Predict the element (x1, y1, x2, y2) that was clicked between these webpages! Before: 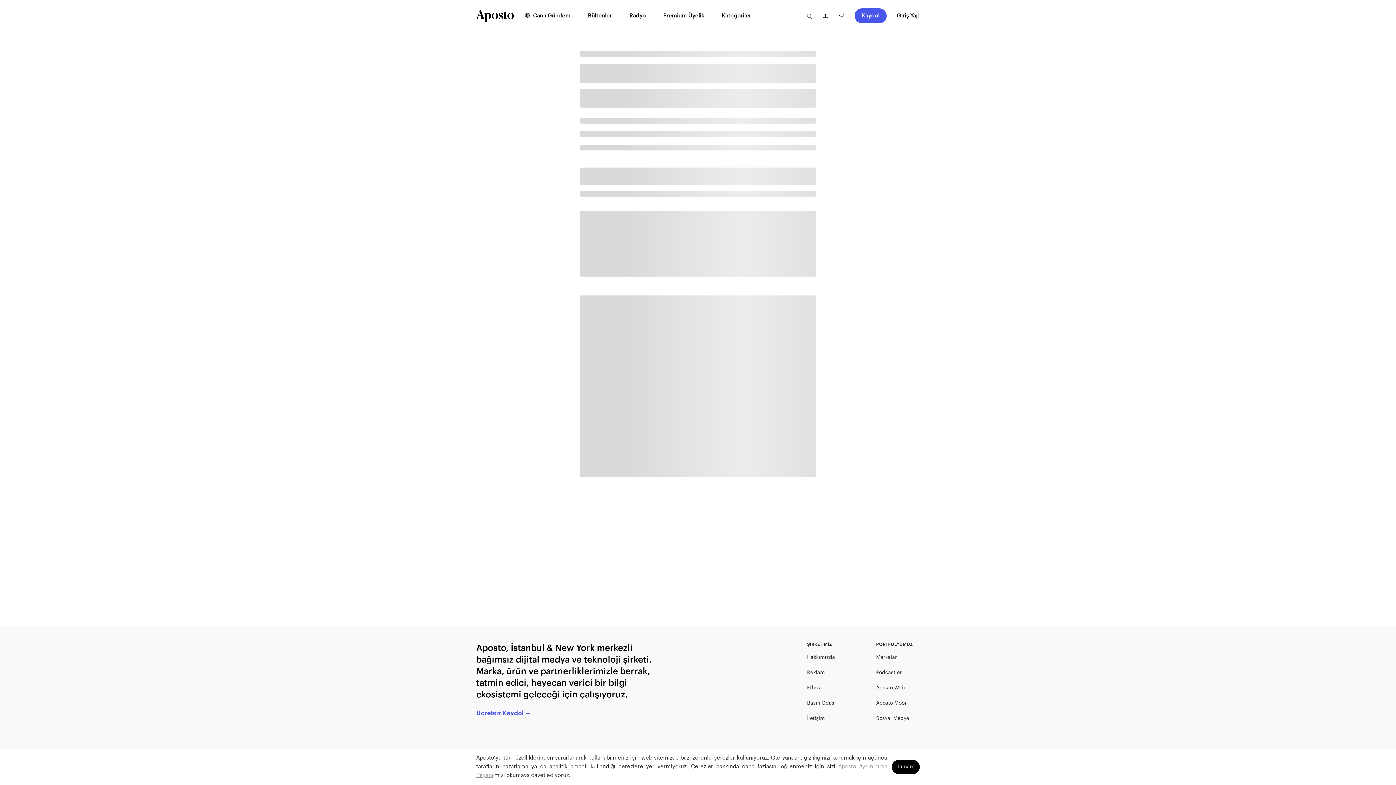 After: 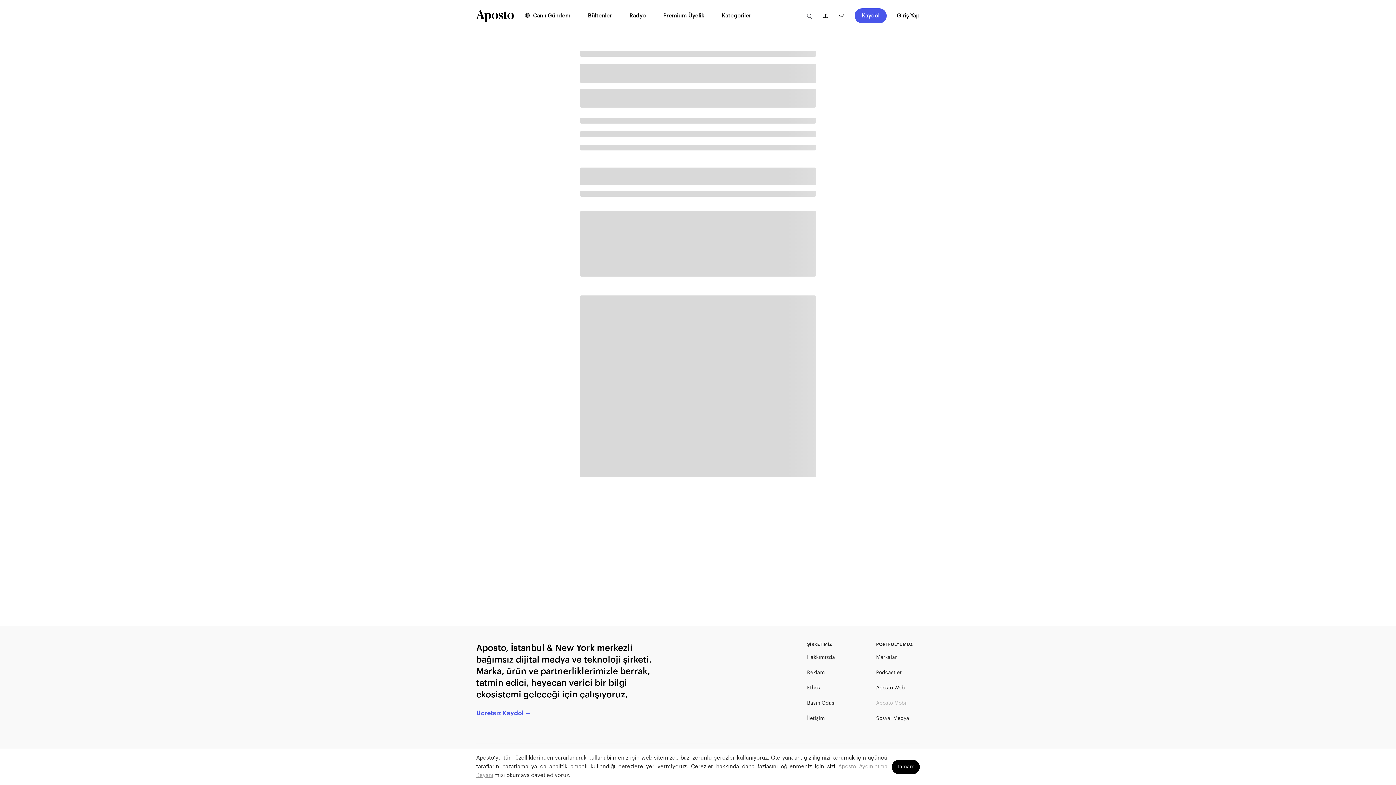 Action: bbox: (876, 700, 908, 706) label: Aposto Mobil